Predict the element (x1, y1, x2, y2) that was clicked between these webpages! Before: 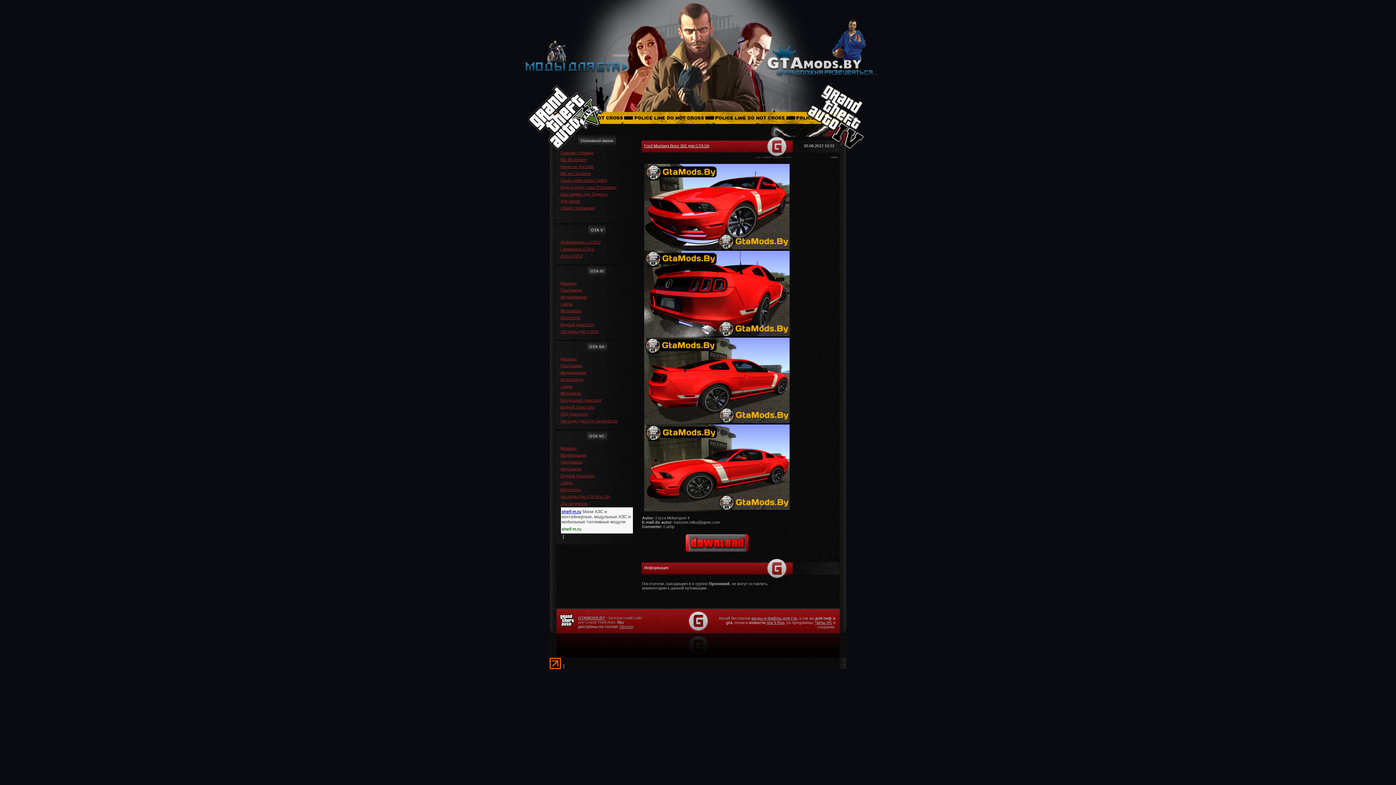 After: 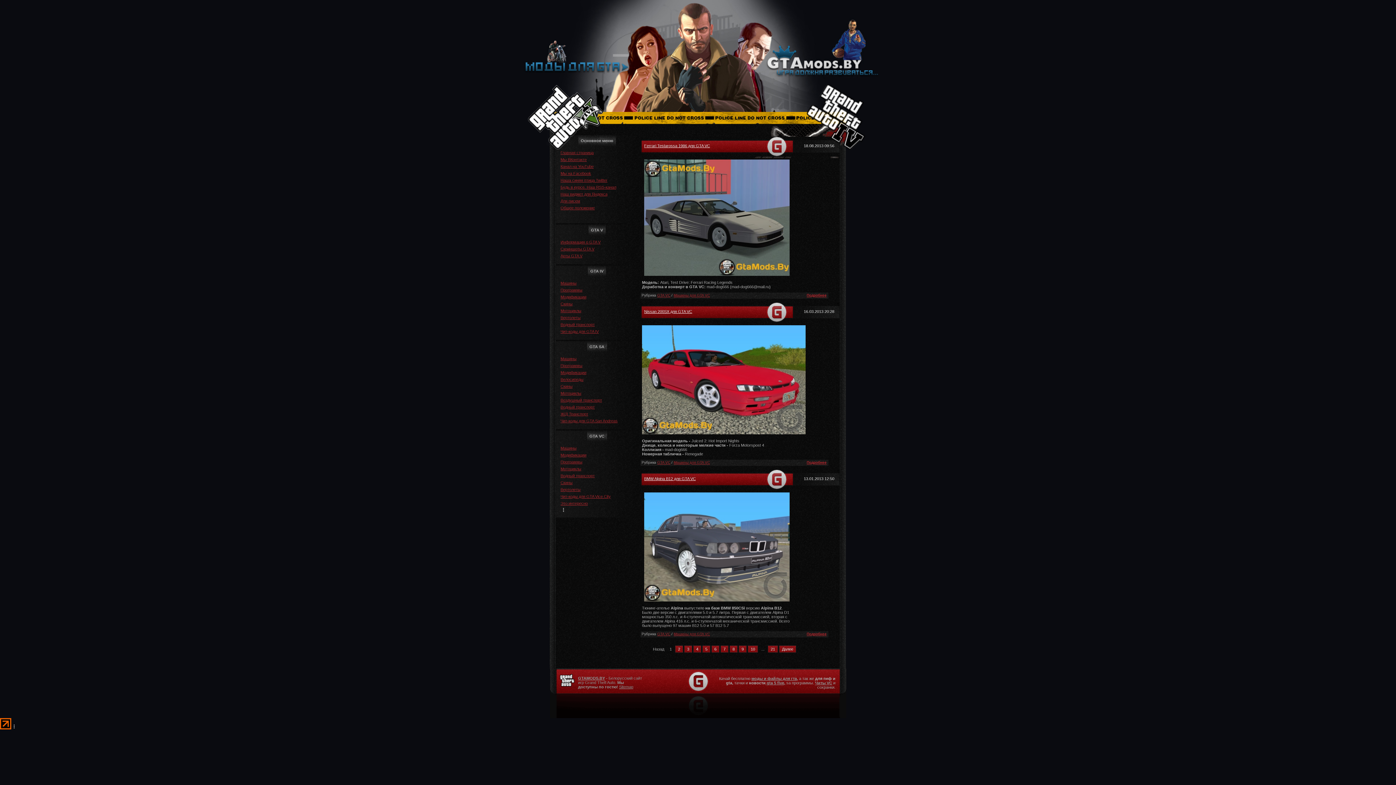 Action: bbox: (560, 446, 576, 450) label: Машины